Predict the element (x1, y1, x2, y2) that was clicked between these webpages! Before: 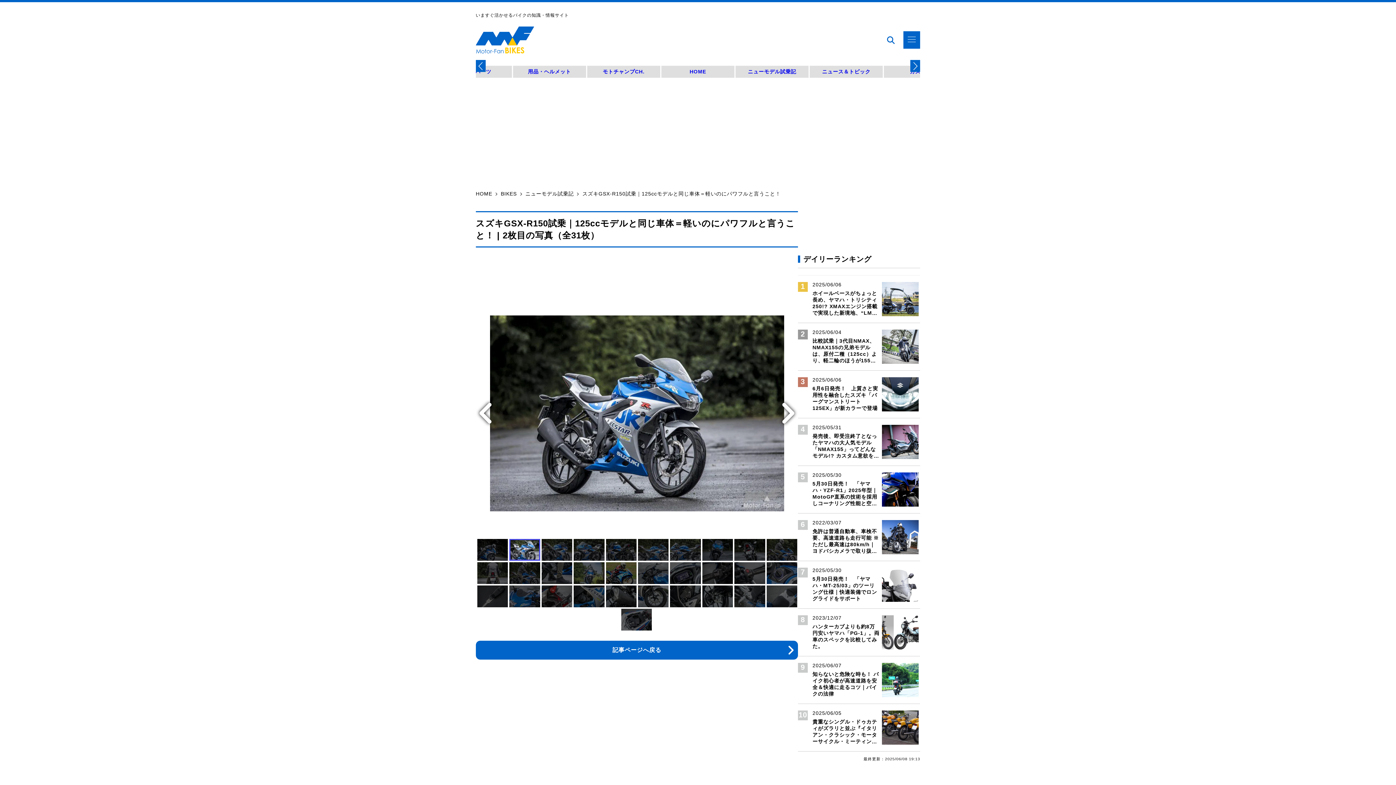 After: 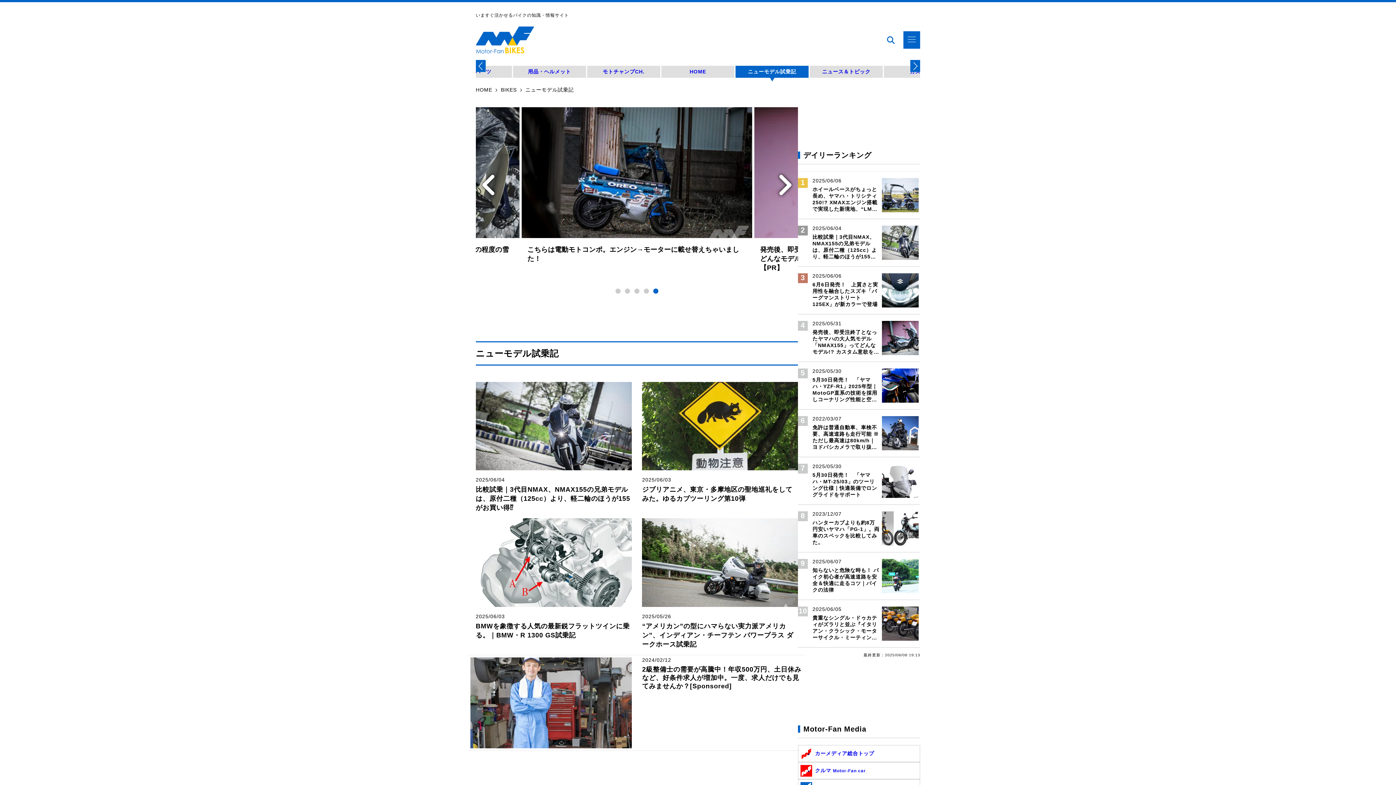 Action: bbox: (525, 191, 575, 196) label: ニューモデル試乗記 